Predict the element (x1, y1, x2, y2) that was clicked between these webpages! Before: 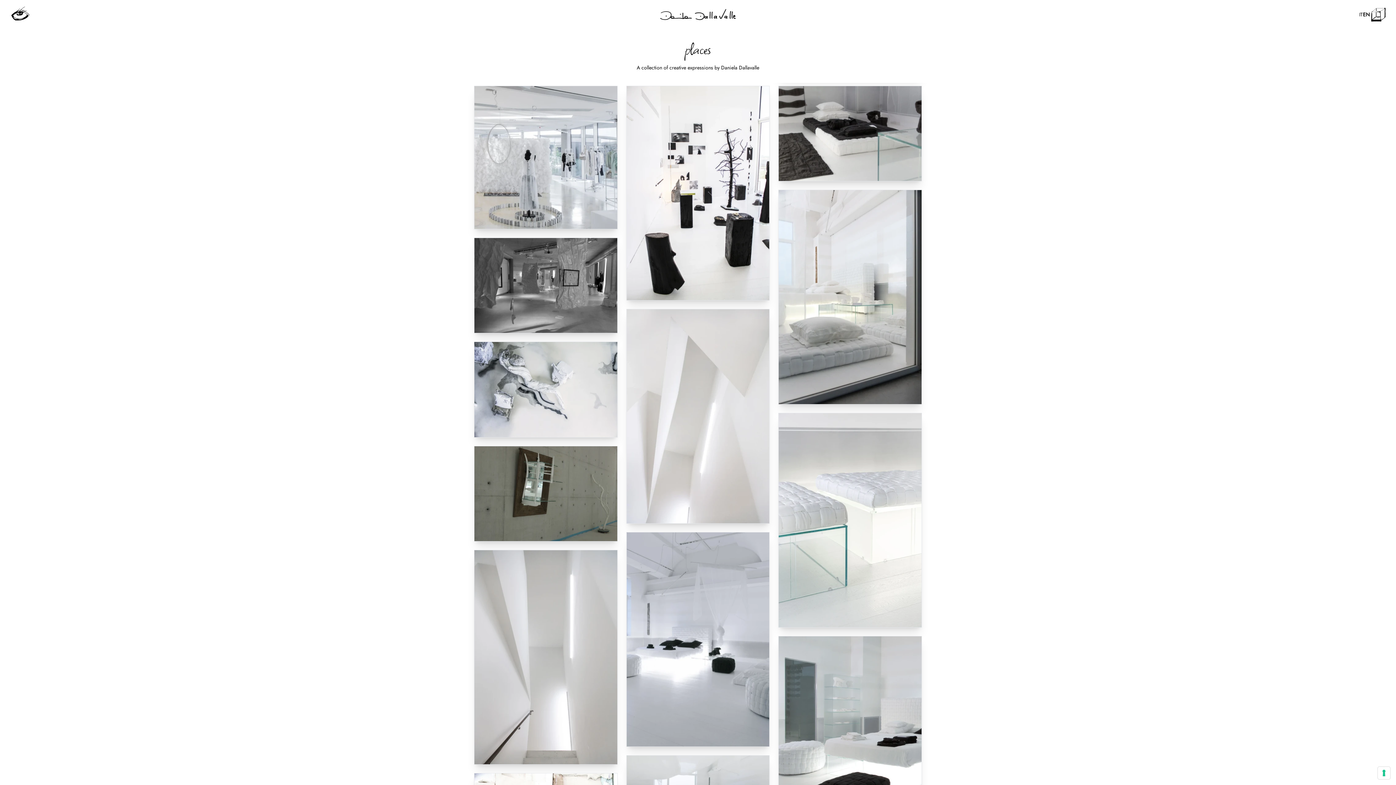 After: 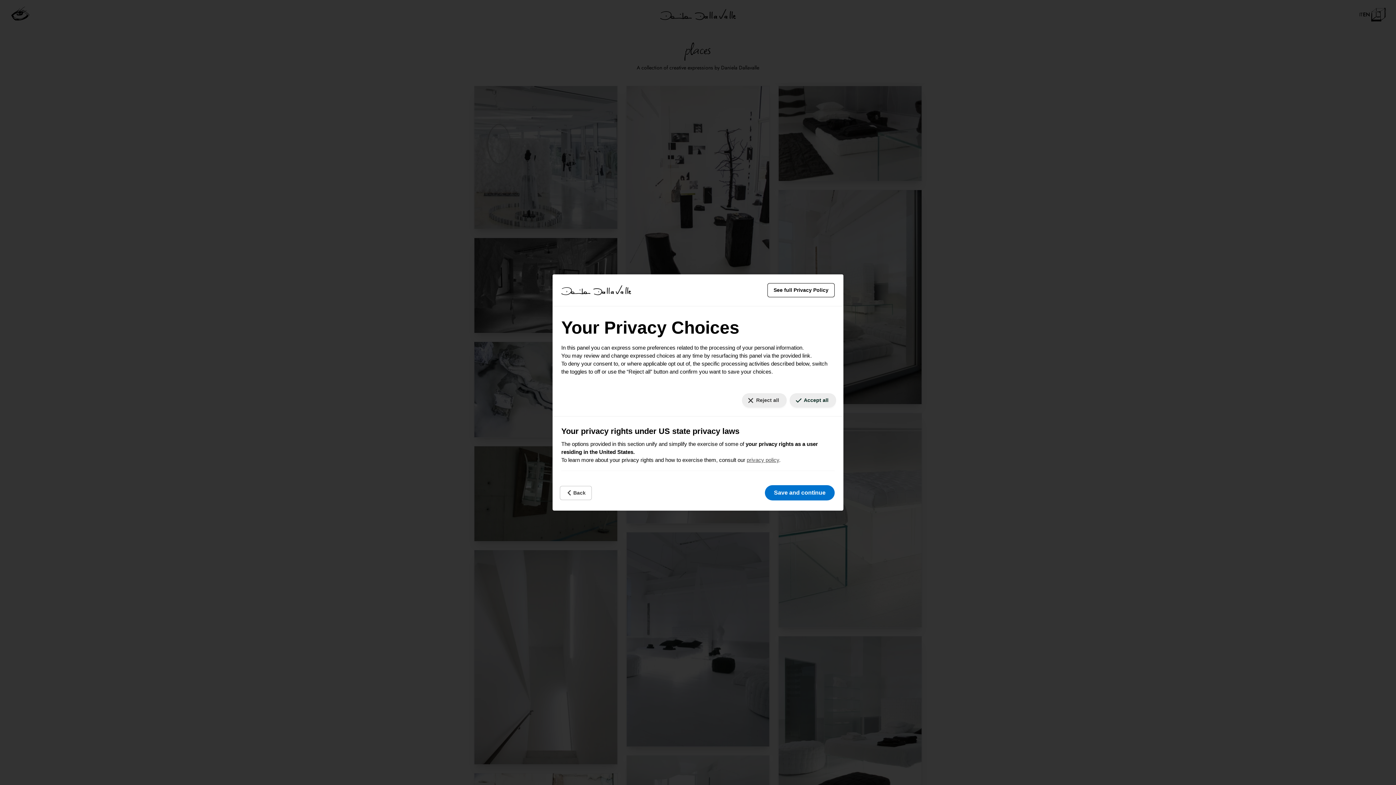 Action: bbox: (1378, 767, 1390, 779) label: Your consent preferences for tracking technologies